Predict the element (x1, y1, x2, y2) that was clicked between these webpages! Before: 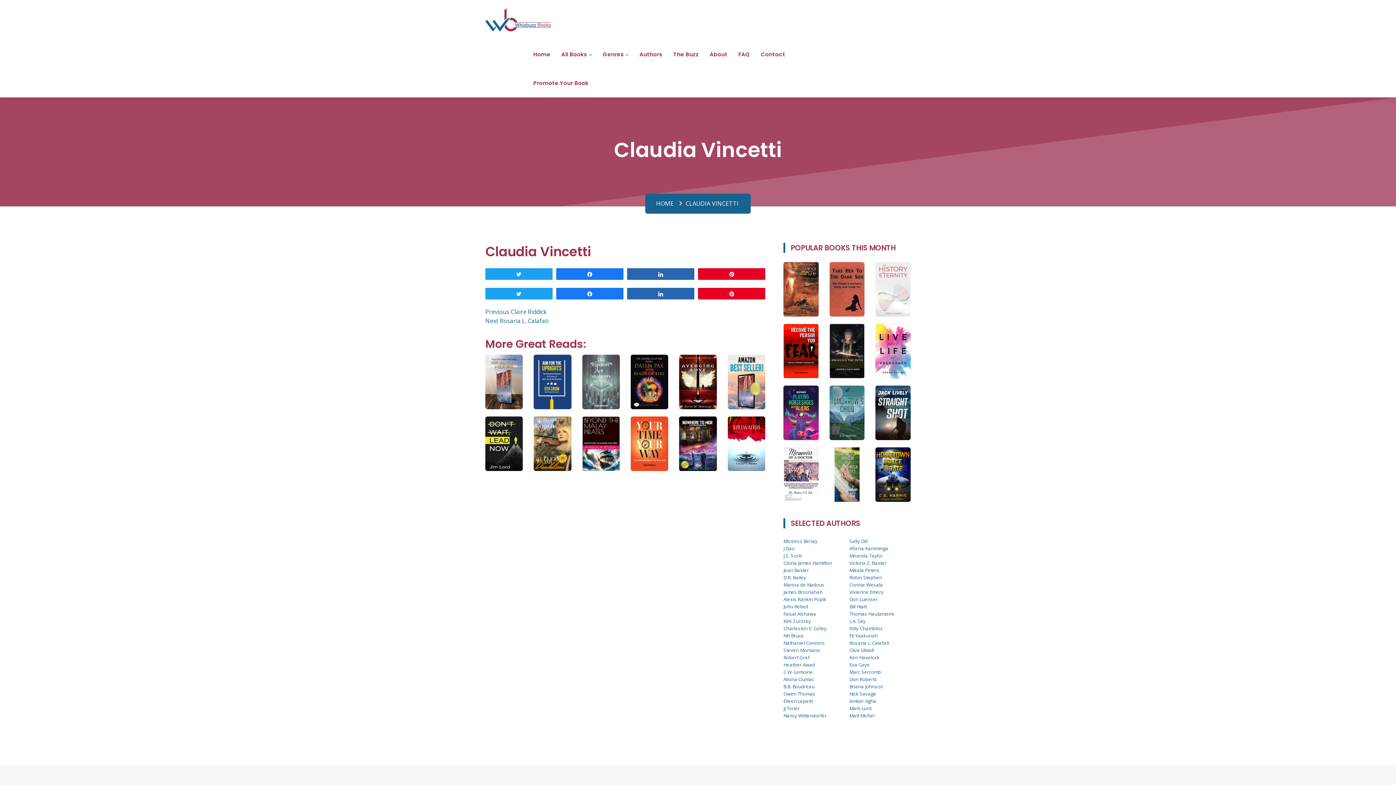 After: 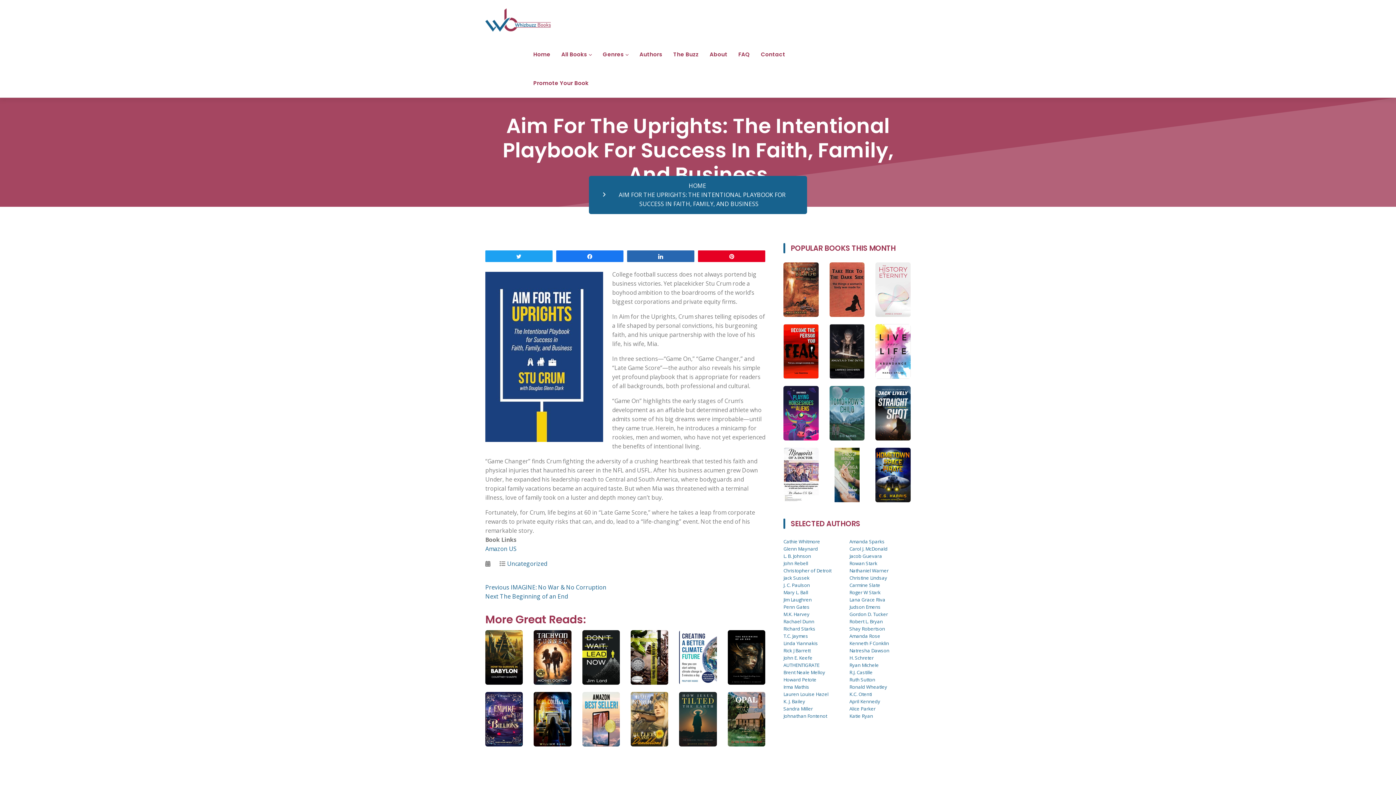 Action: bbox: (533, 392, 571, 400)